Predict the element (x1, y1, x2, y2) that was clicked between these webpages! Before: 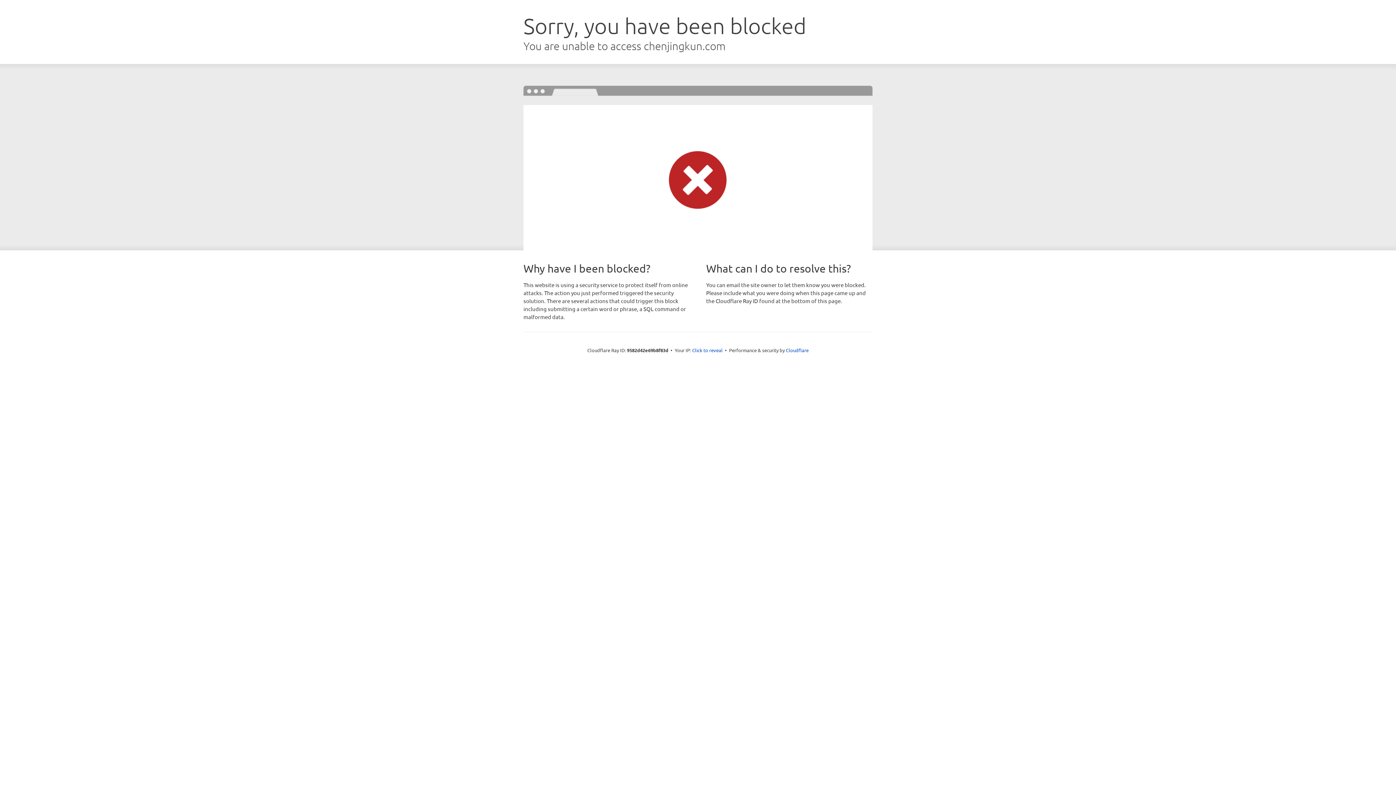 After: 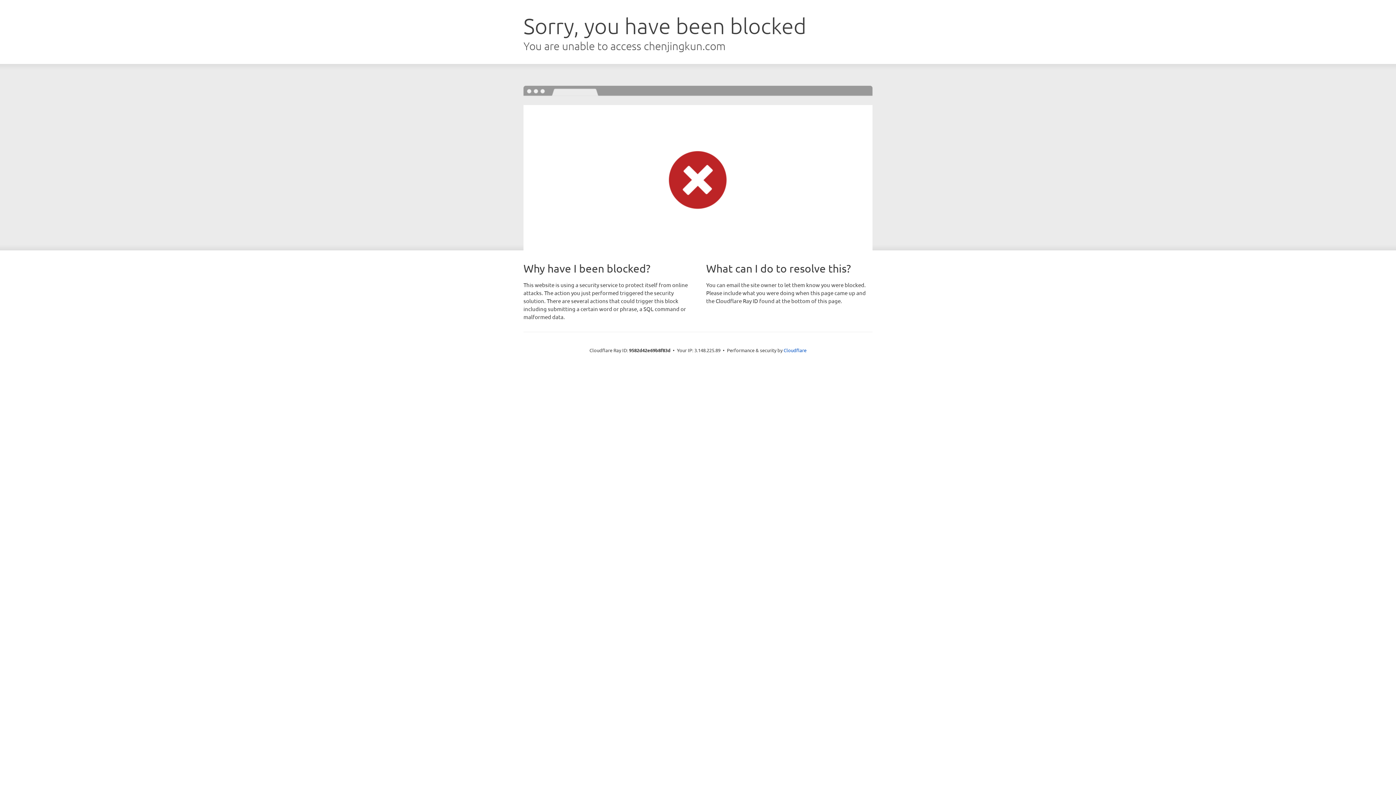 Action: bbox: (692, 346, 722, 353) label: Click to reveal